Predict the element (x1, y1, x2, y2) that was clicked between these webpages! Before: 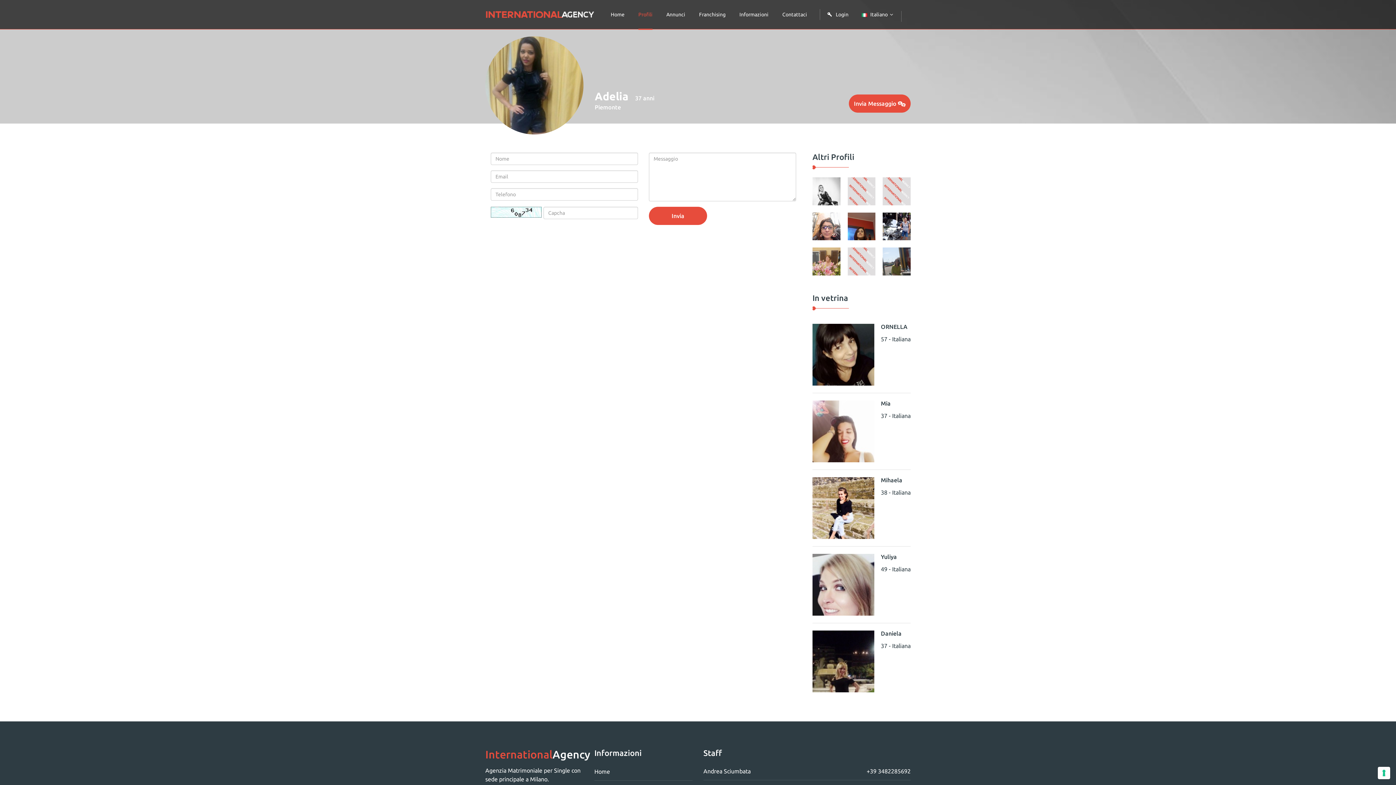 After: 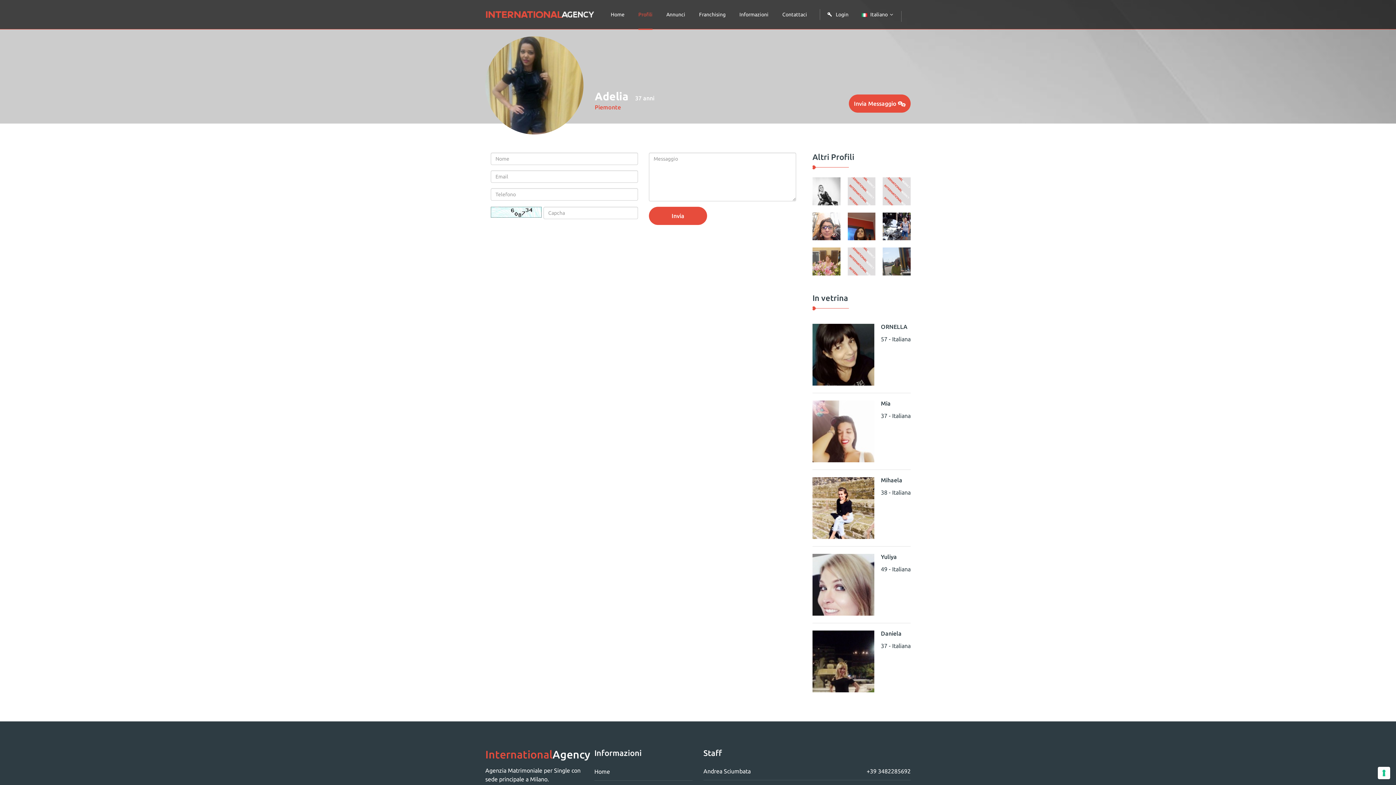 Action: label: Piemonte bbox: (594, 103, 621, 110)